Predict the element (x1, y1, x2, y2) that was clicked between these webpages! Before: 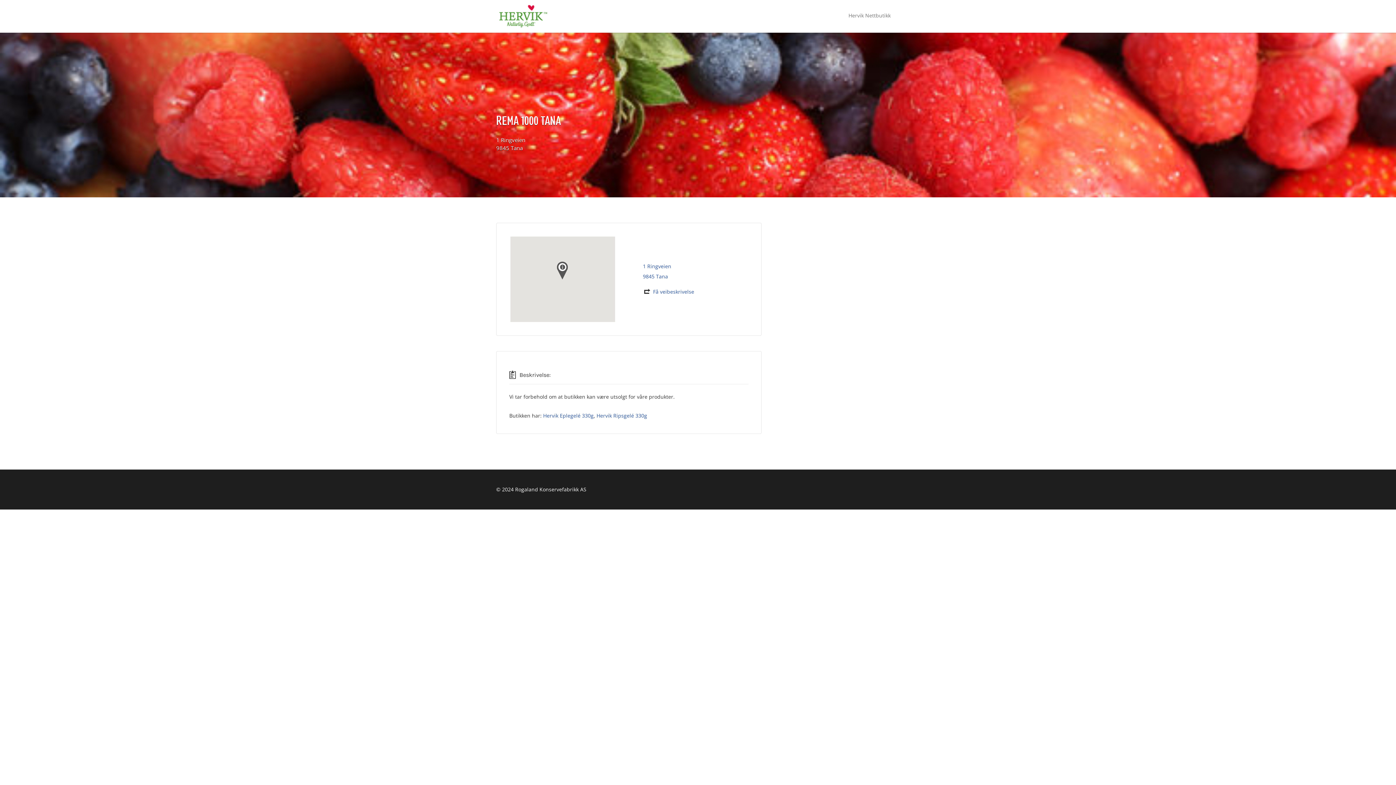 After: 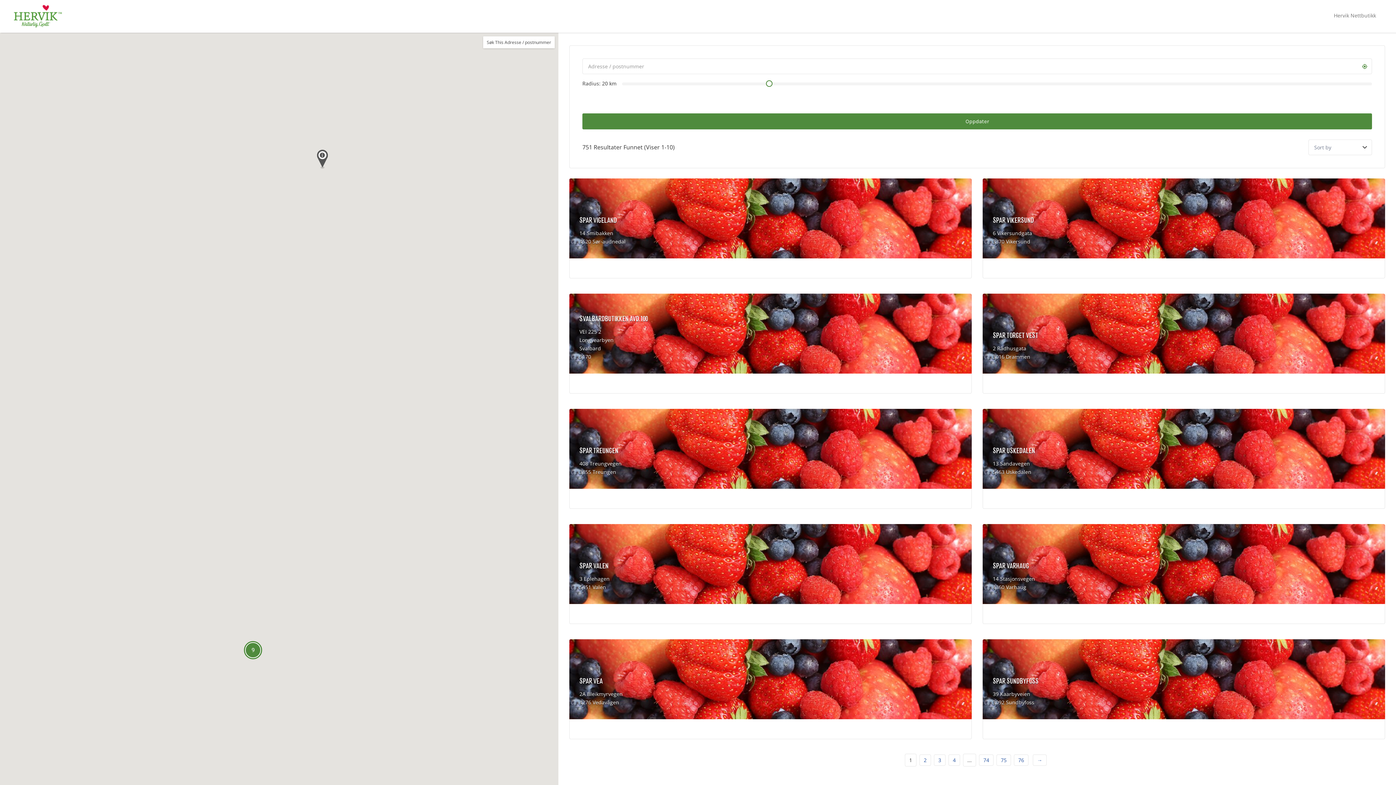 Action: label: Hervik Eplegelé 330g bbox: (543, 412, 593, 419)